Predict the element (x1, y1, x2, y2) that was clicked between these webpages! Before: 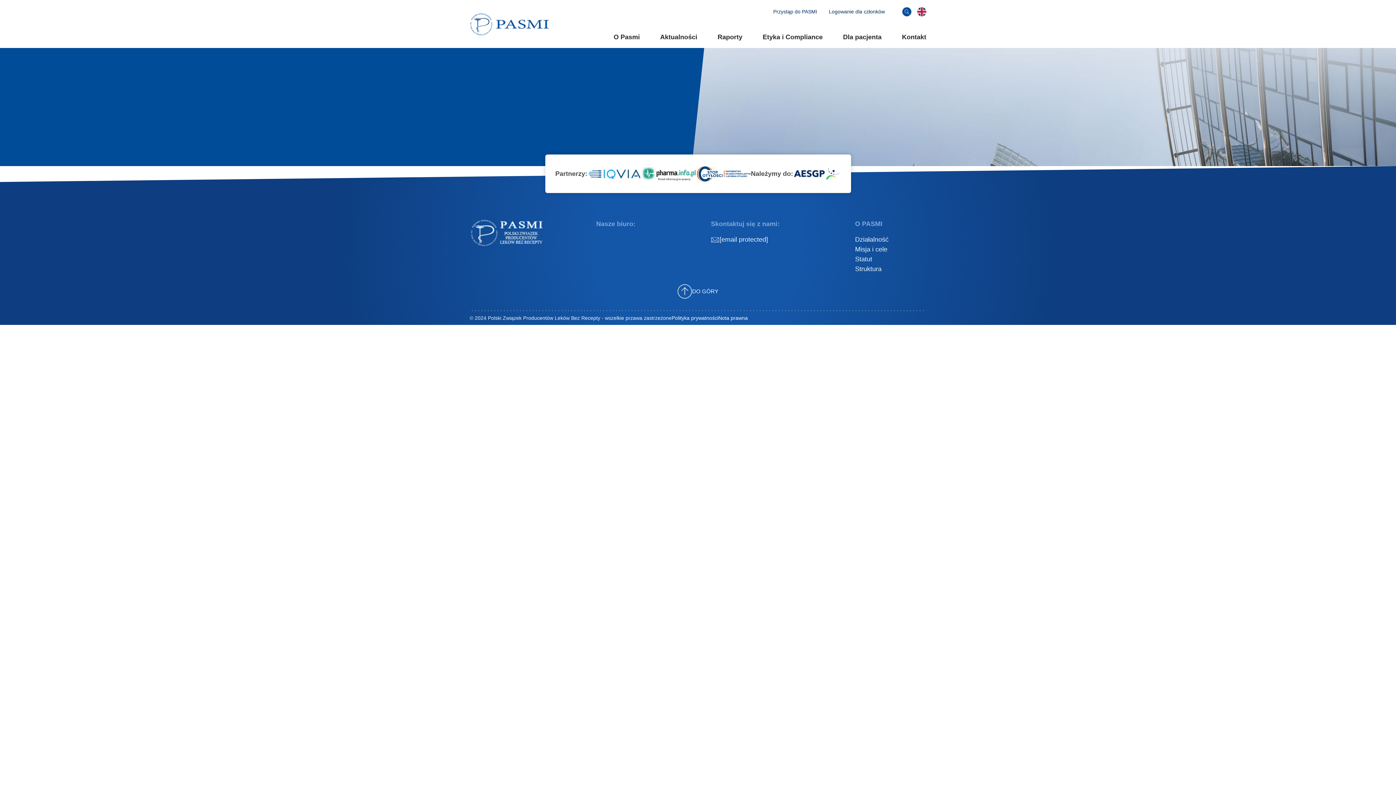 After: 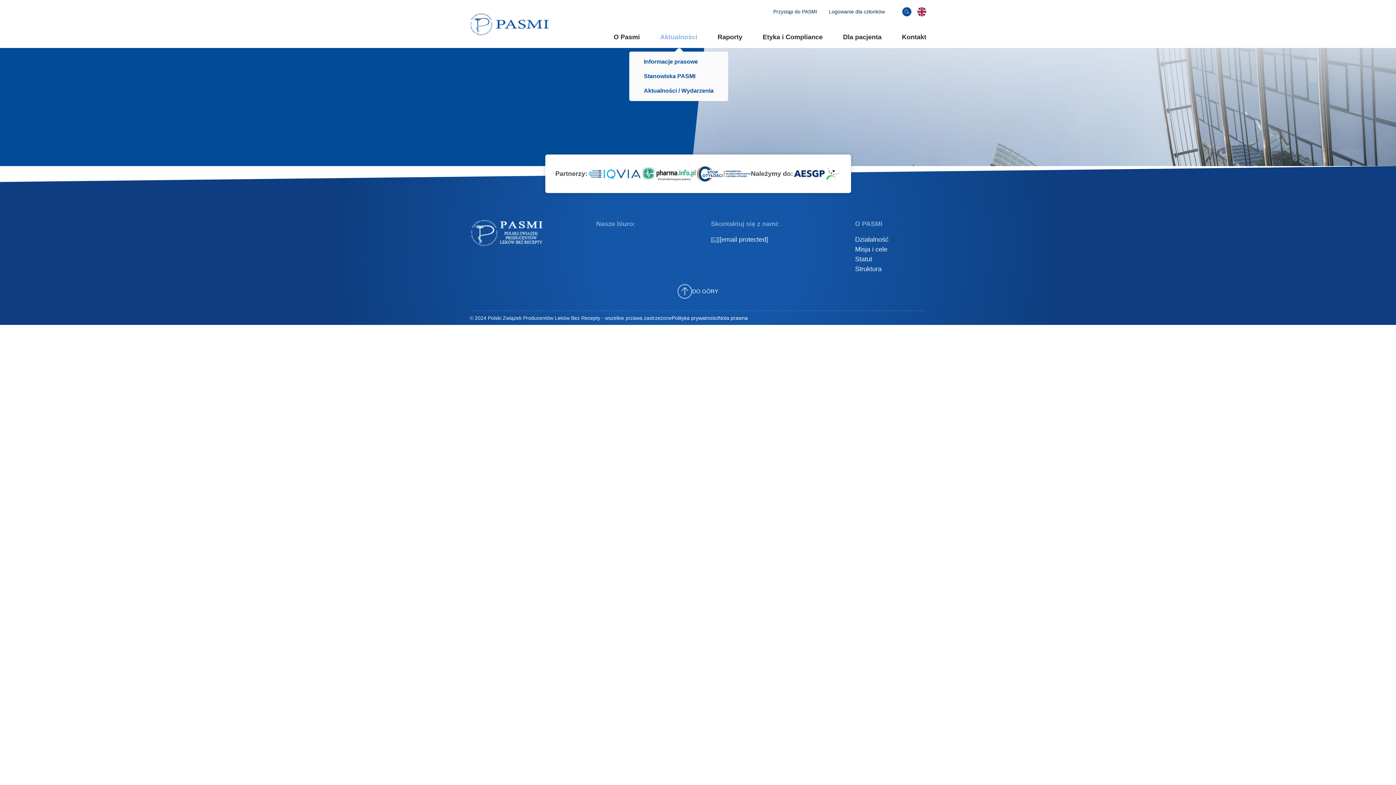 Action: label: Aktualności bbox: (650, 26, 707, 48)